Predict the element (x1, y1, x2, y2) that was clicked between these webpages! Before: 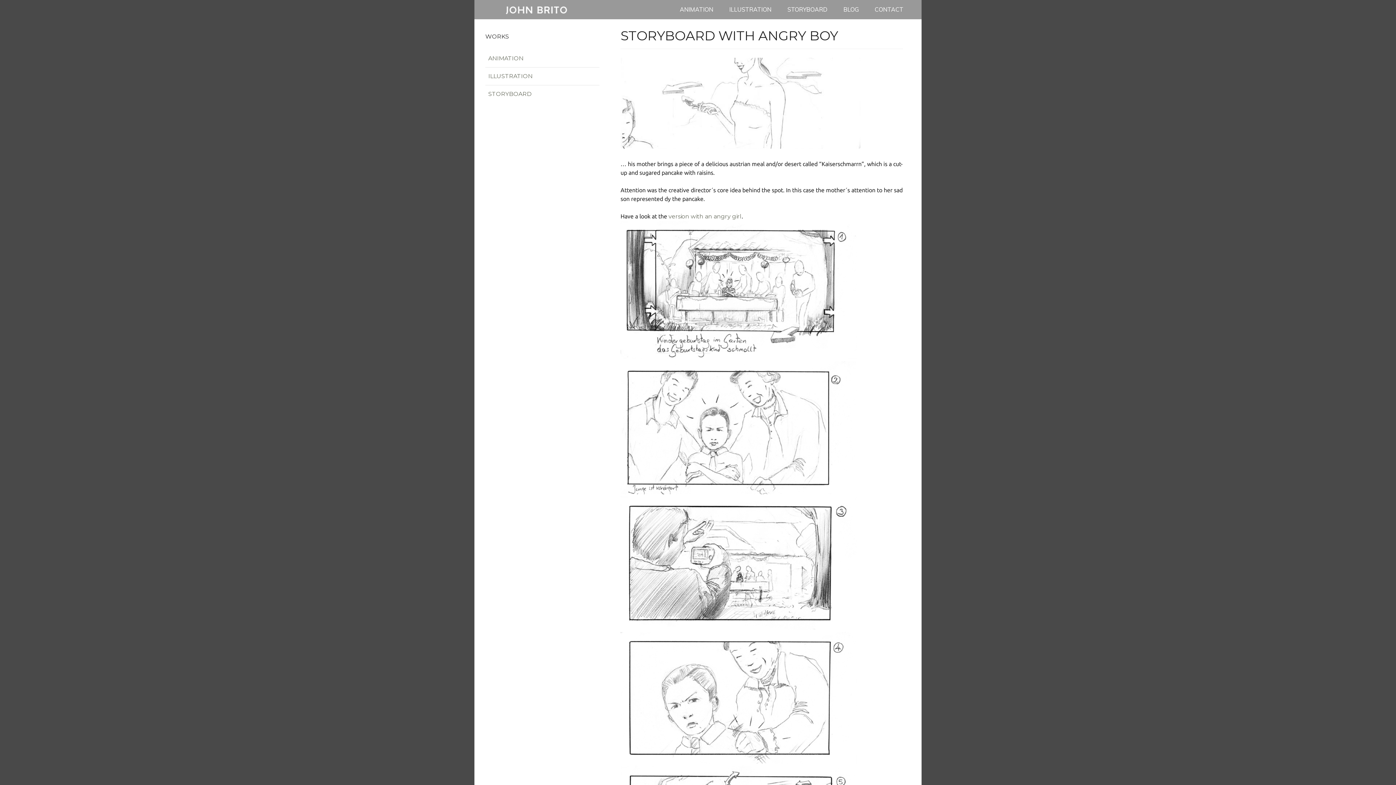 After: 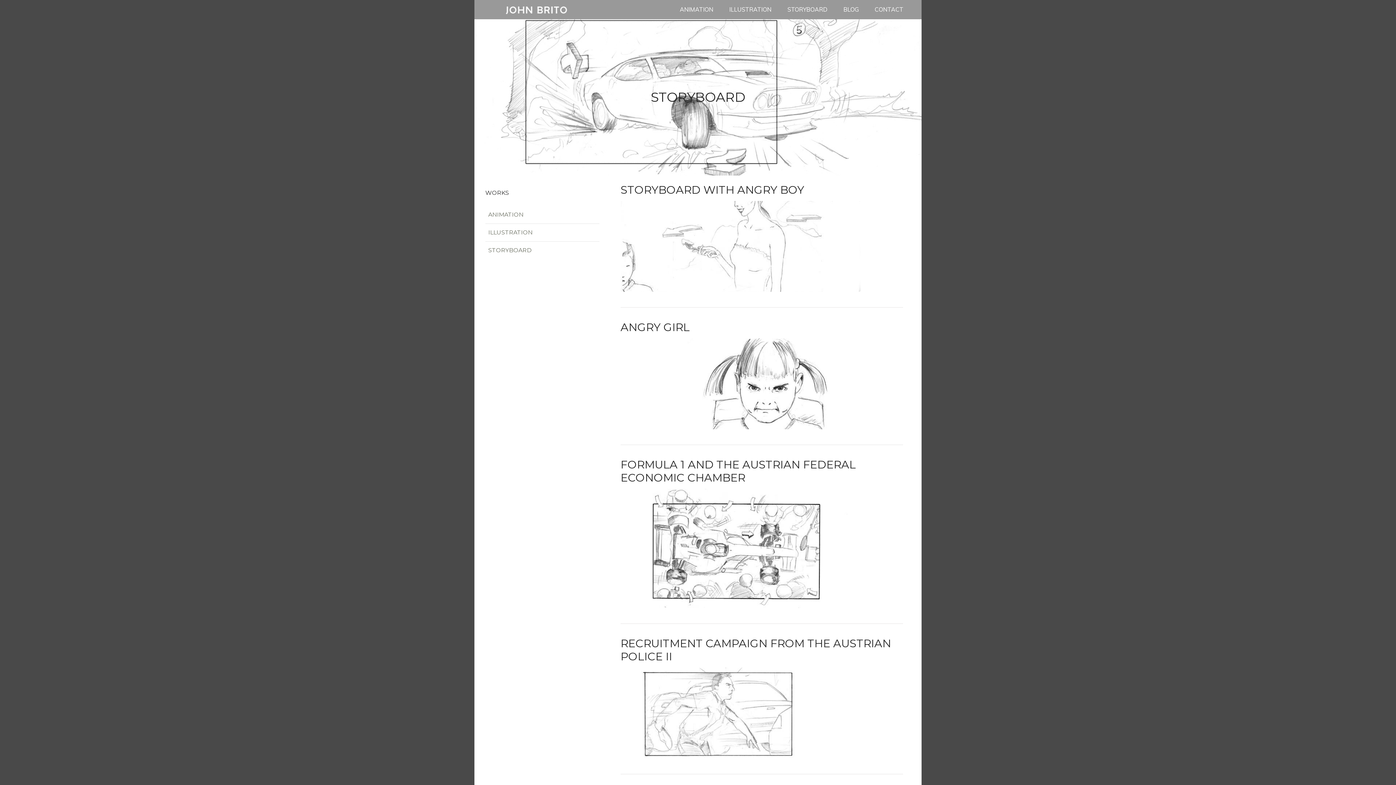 Action: label: STORYBOARD bbox: (488, 89, 596, 98)